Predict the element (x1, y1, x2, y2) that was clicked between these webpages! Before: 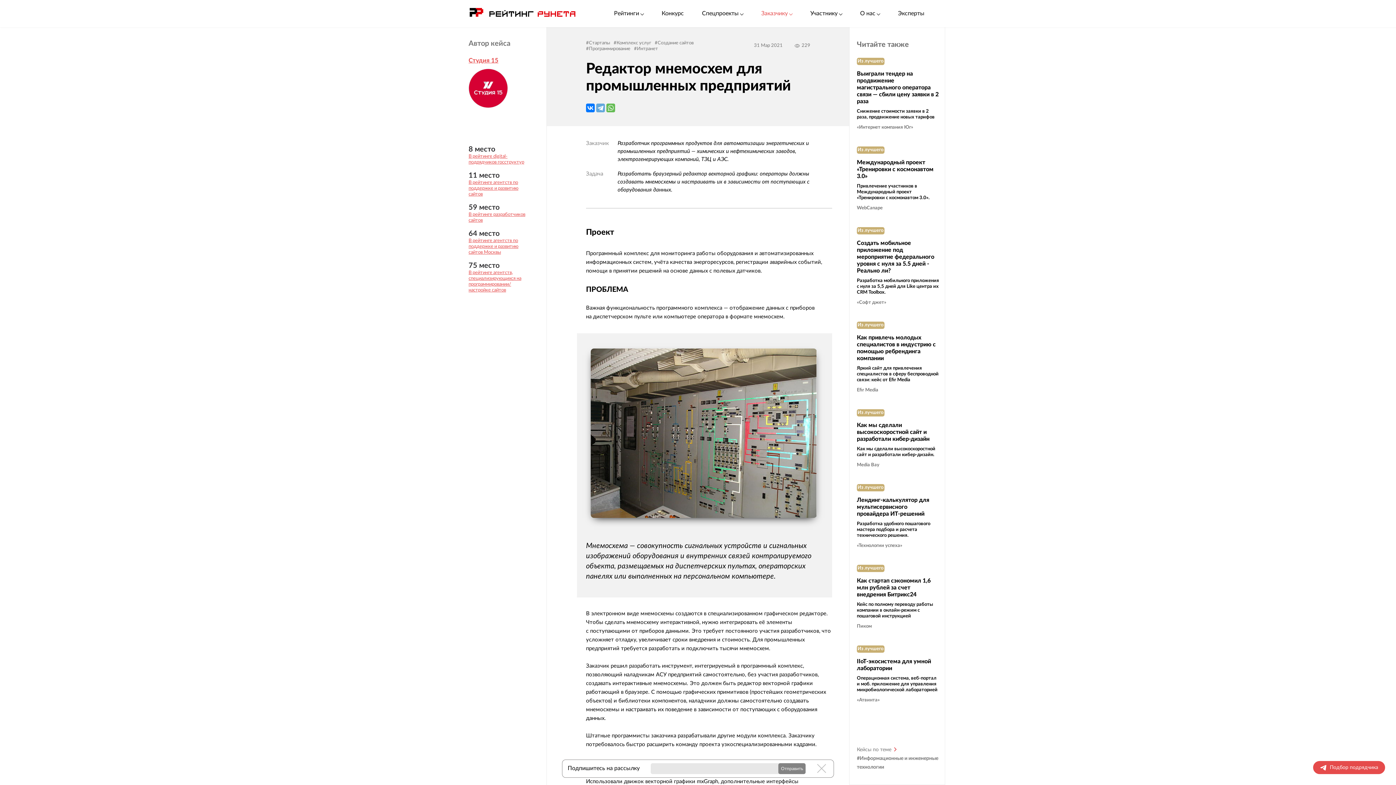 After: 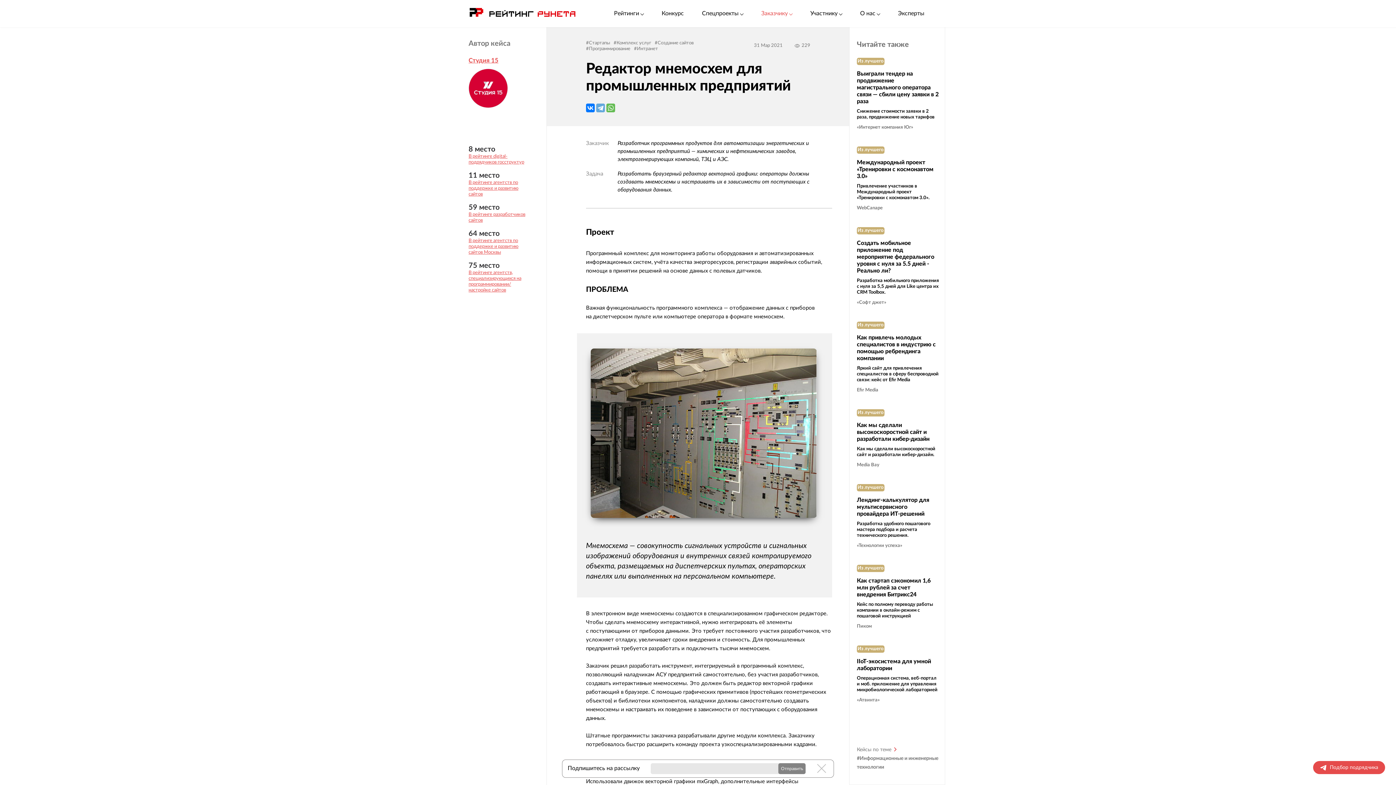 Action: bbox: (468, 238, 530, 255) label: В рейтинге агентств по поддержке и развитию сайтов Москвы